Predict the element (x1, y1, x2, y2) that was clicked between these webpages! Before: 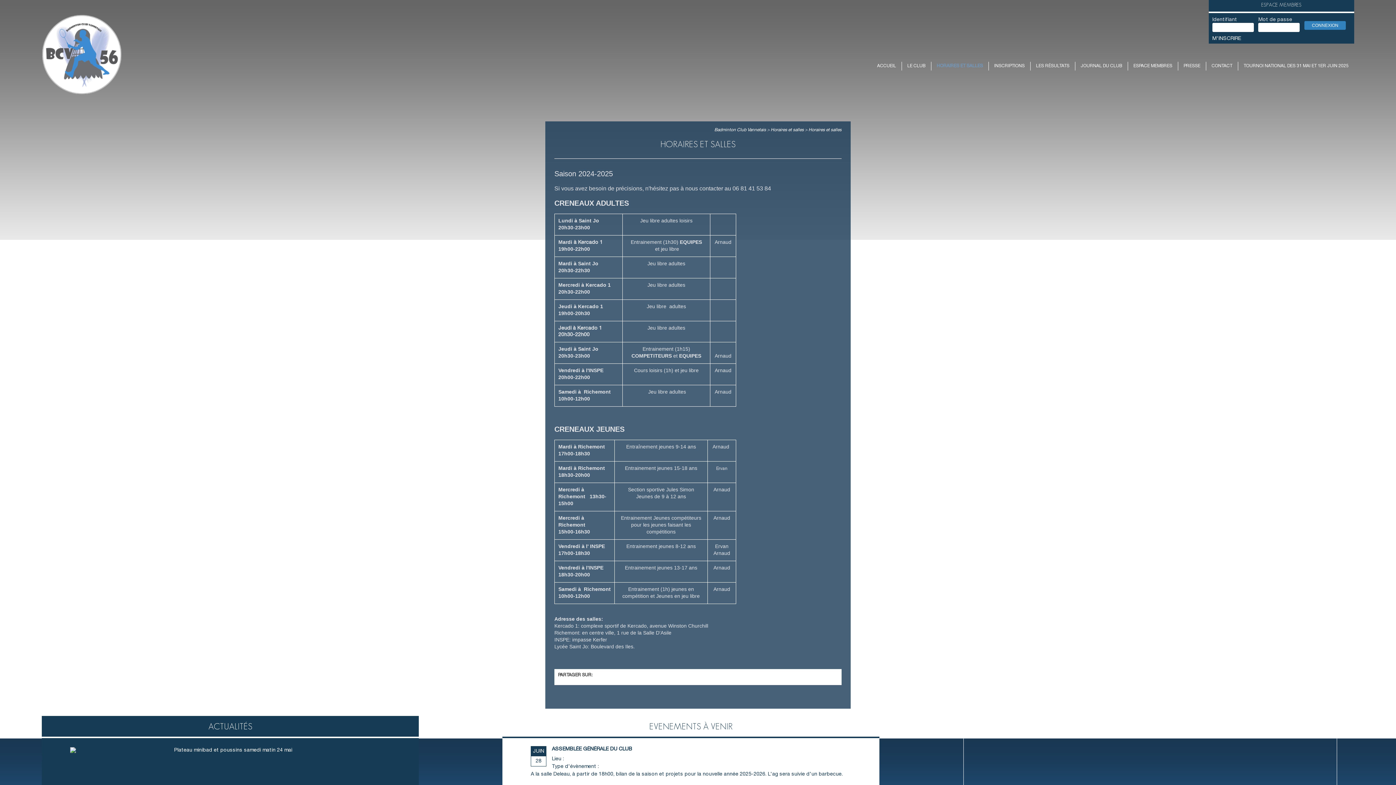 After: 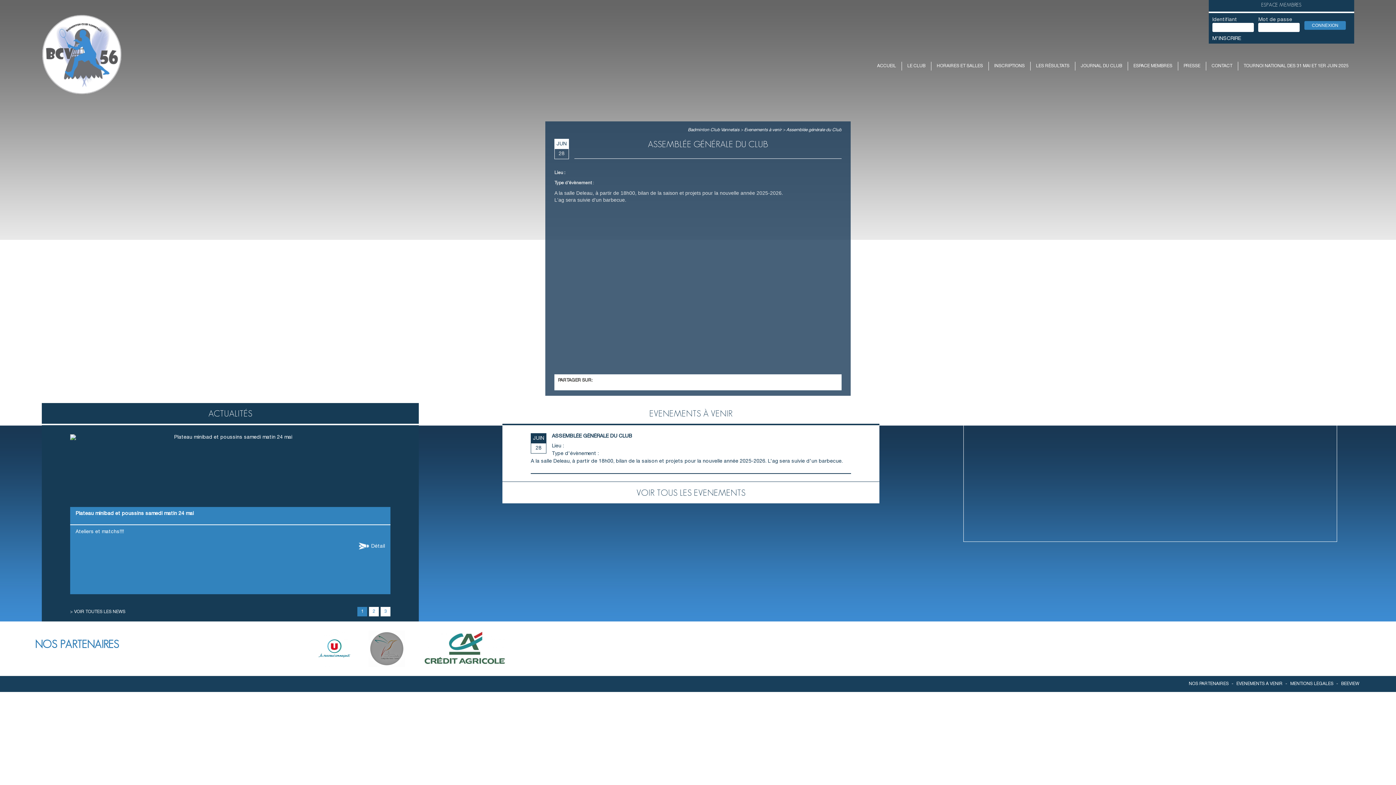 Action: bbox: (552, 747, 632, 752) label: ASSEMBLÉE GÉNÉRALE DU CLUB